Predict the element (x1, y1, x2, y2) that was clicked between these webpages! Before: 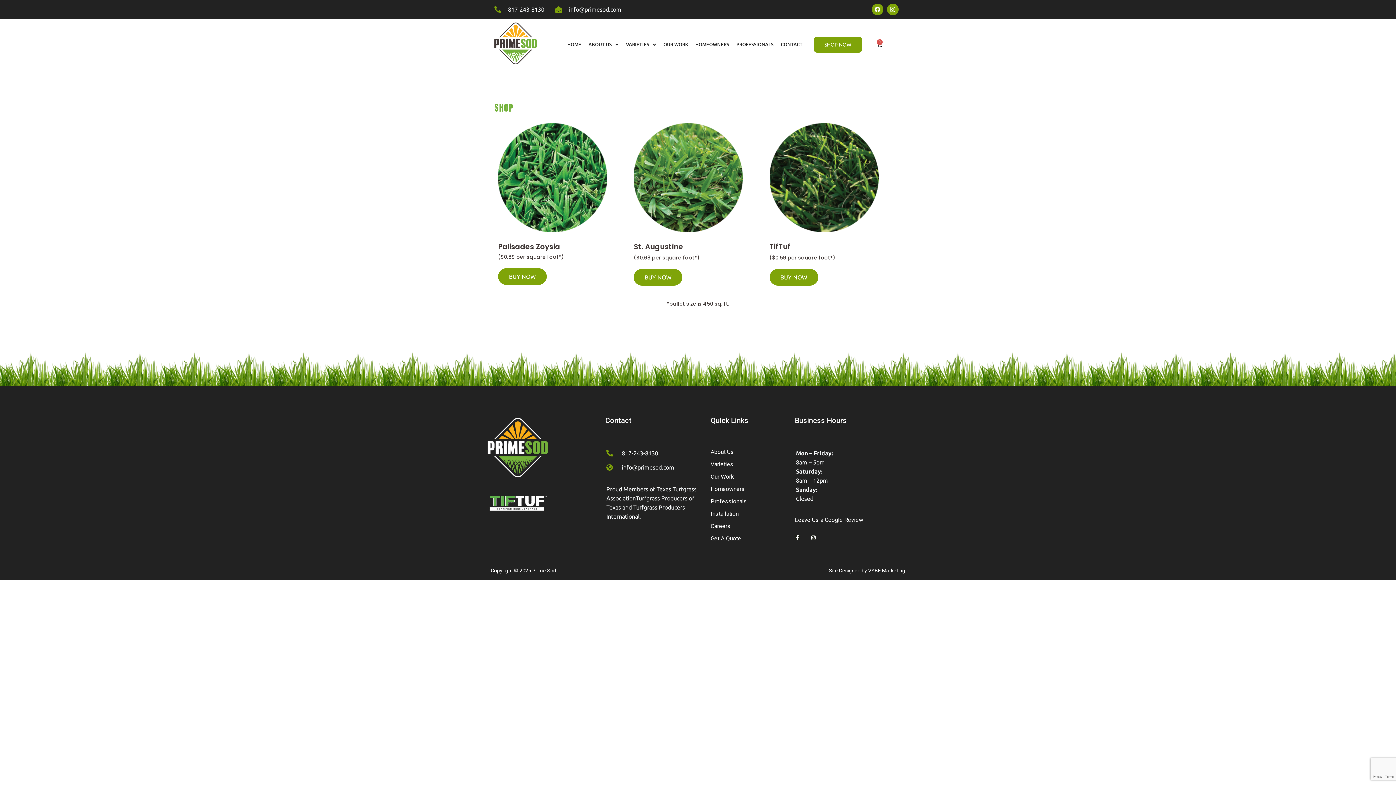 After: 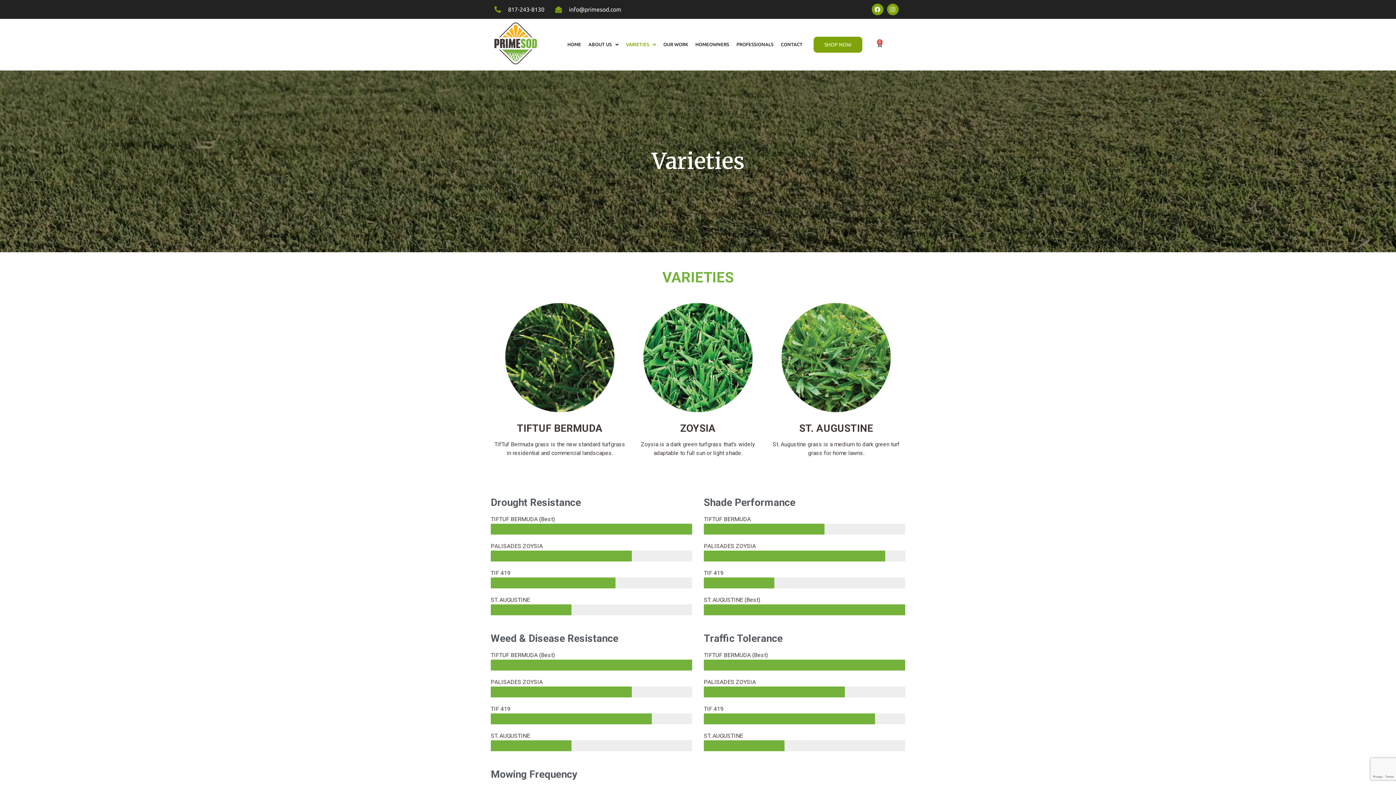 Action: label: VARIETIES bbox: (622, 38, 659, 50)